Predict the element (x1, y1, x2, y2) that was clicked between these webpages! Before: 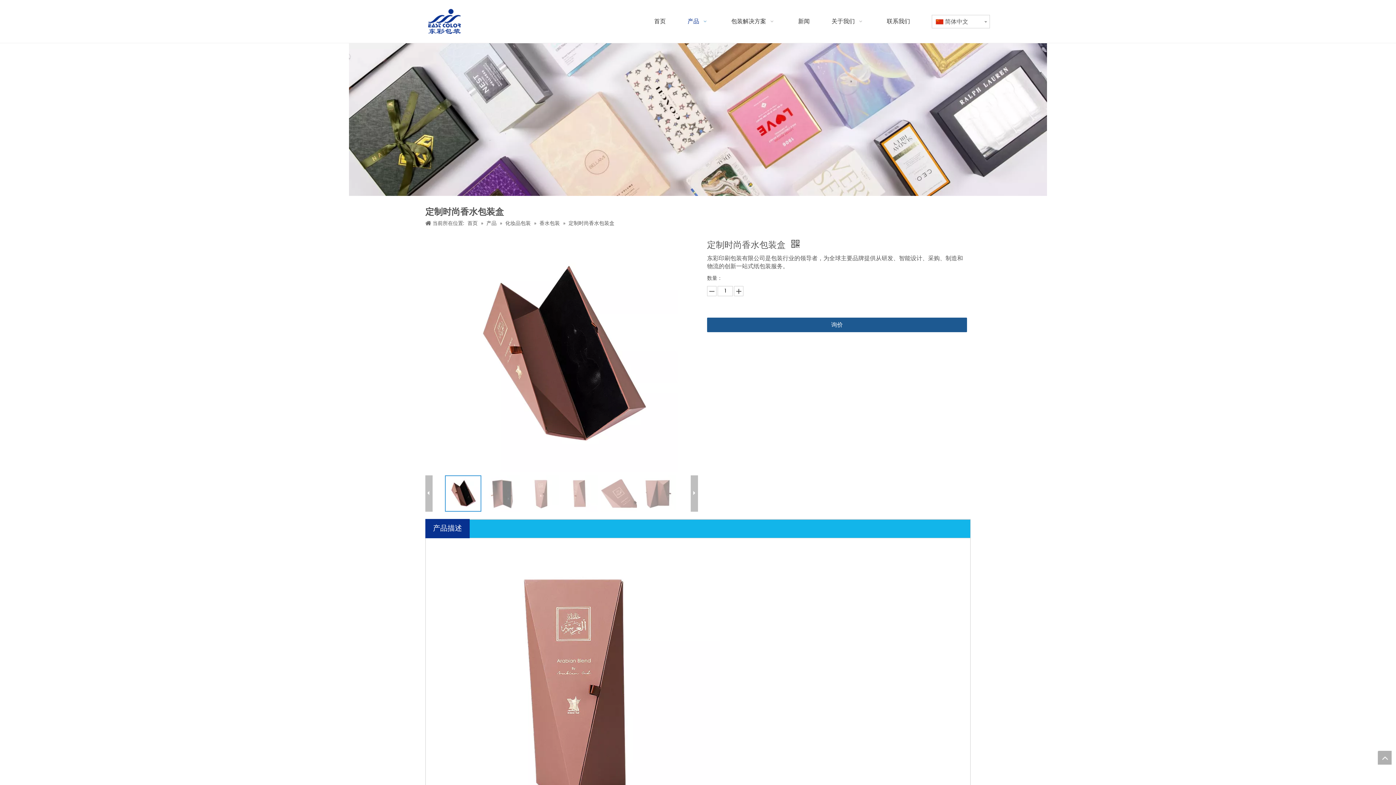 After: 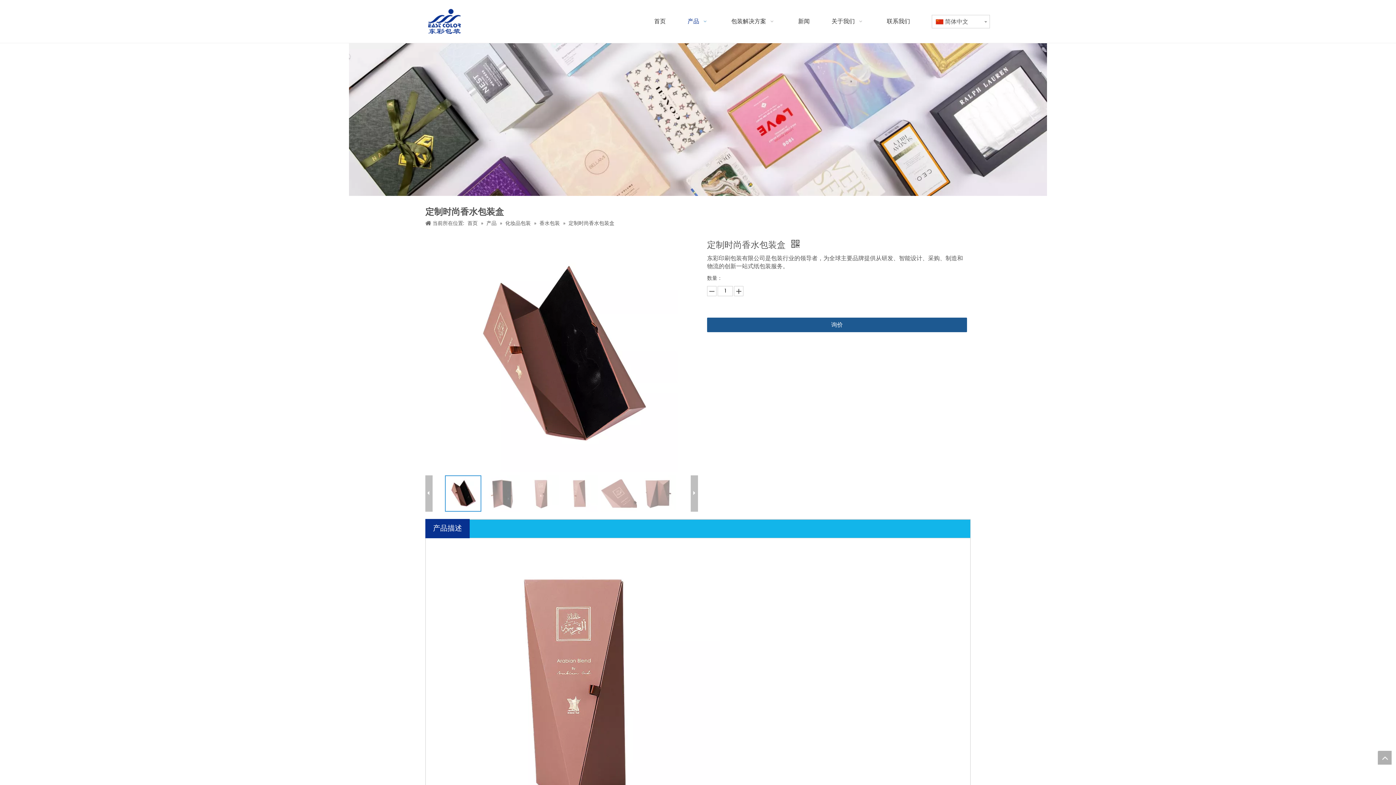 Action: label: 产品 bbox: (349, 43, 1047, 196)